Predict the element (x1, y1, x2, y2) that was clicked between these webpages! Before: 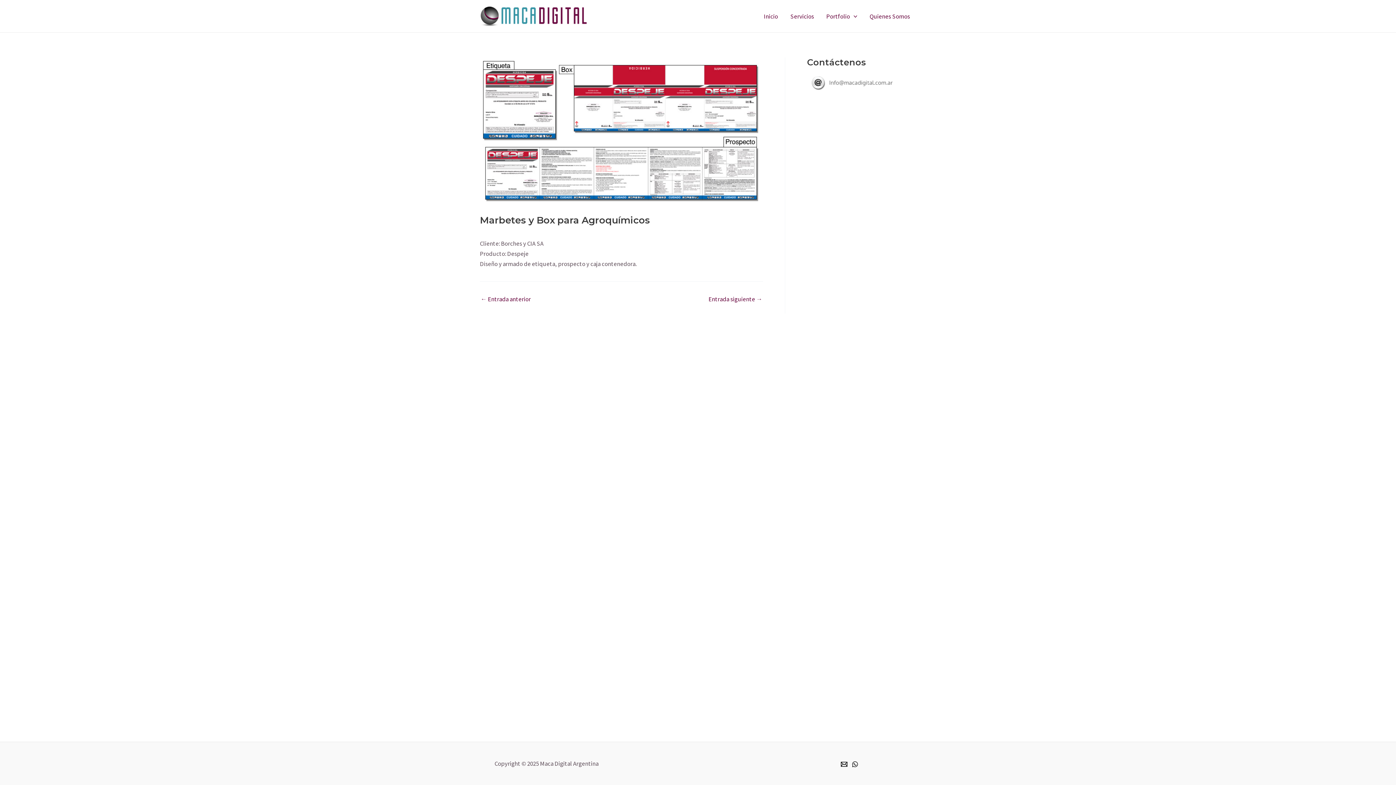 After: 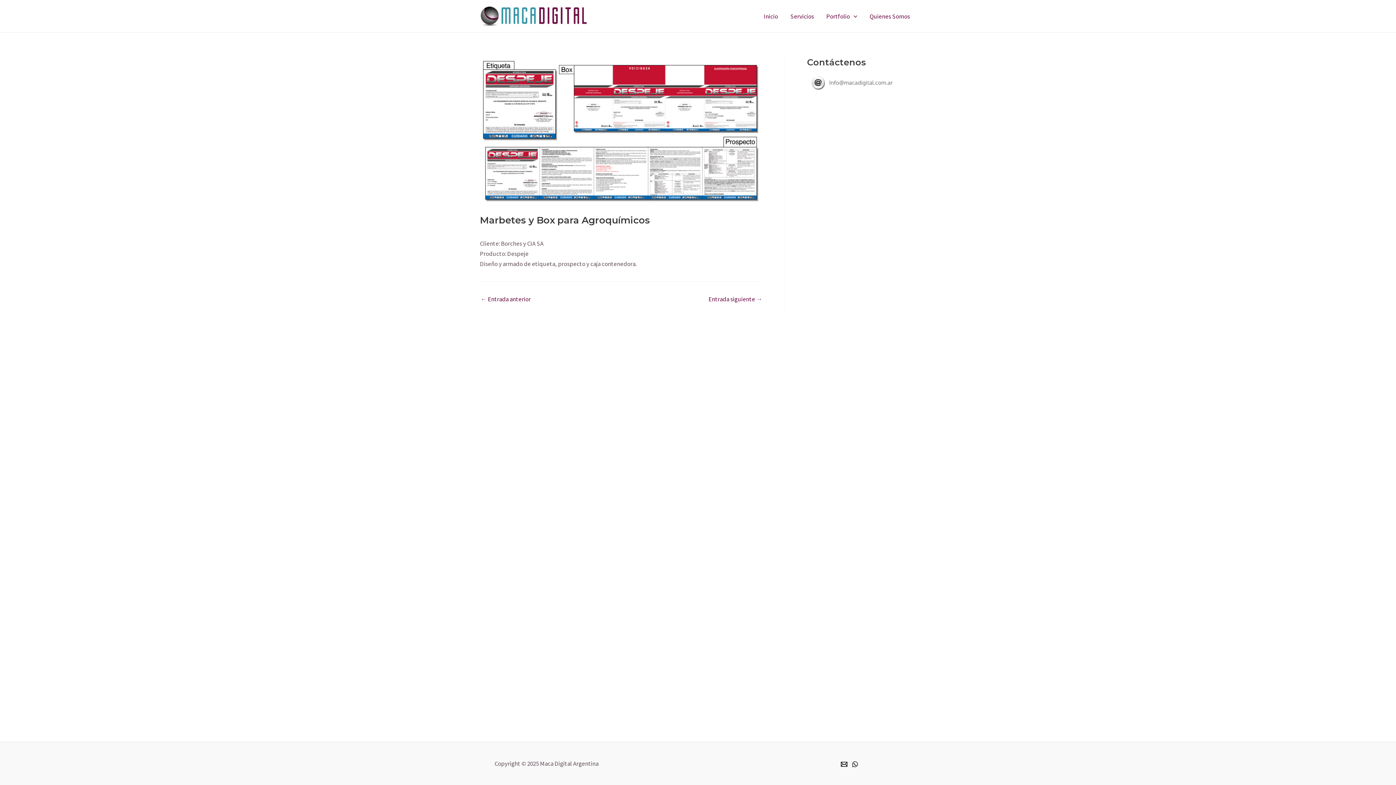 Action: label: Email bbox: (840, 761, 847, 767)